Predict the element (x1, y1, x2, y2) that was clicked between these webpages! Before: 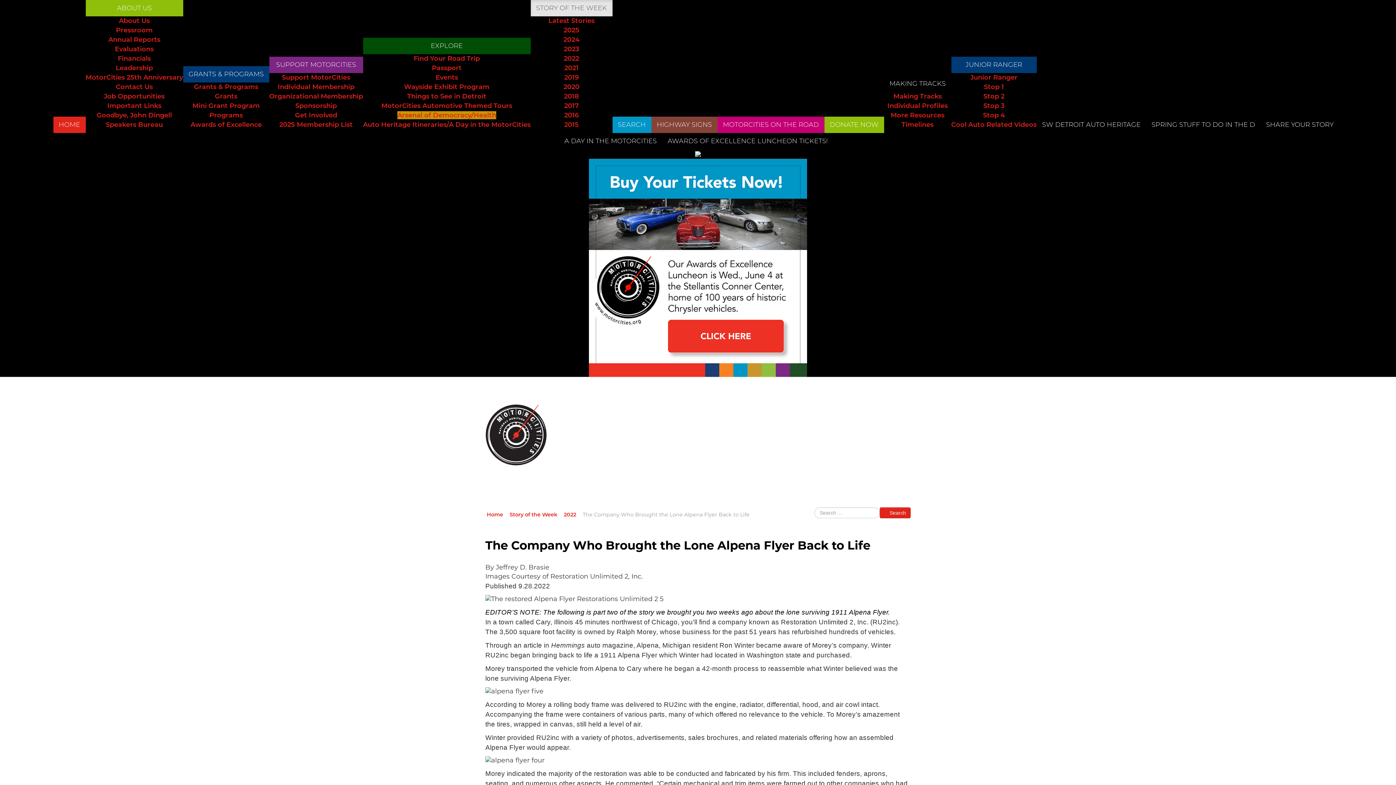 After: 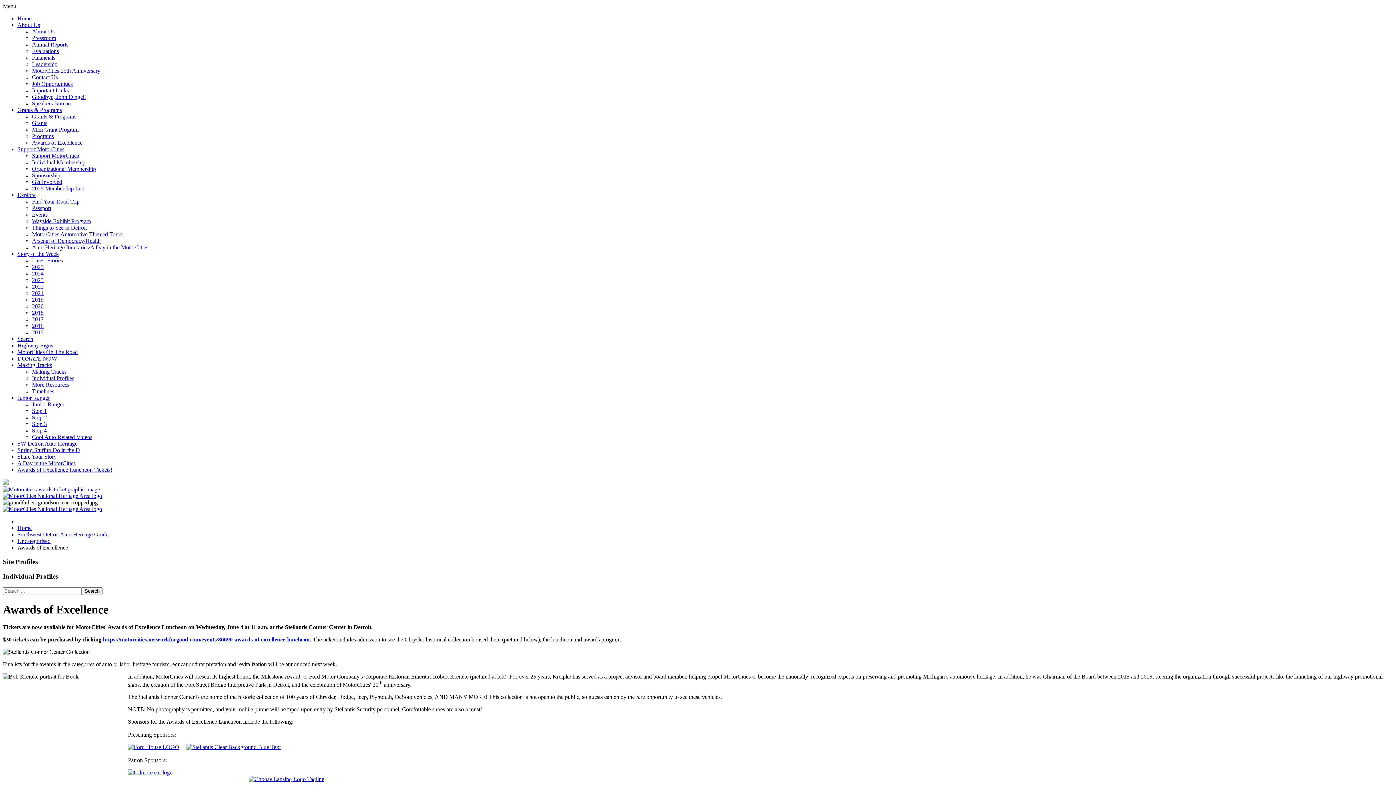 Action: bbox: (662, 133, 833, 149) label: AWARDS OF EXCELLENCE LUNCHEON TICKETS!